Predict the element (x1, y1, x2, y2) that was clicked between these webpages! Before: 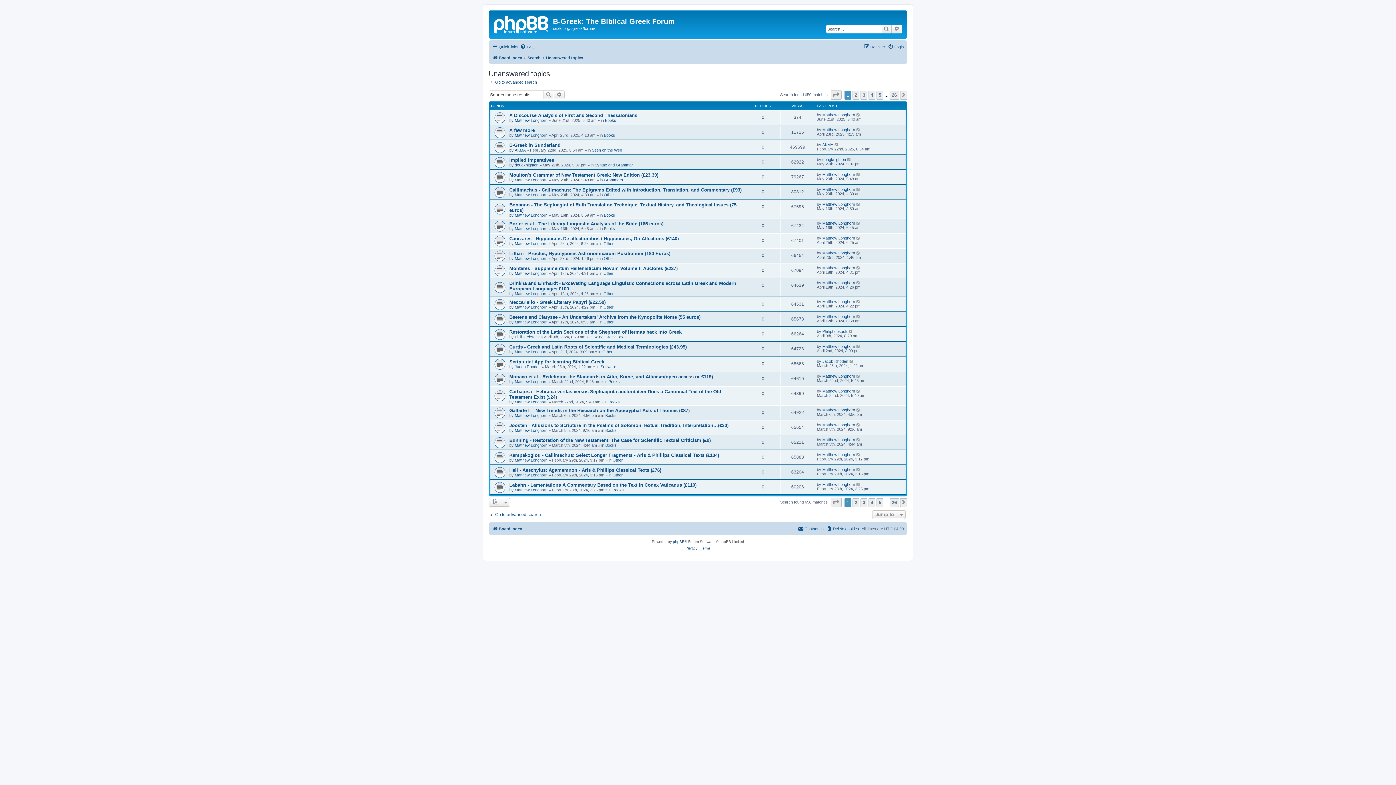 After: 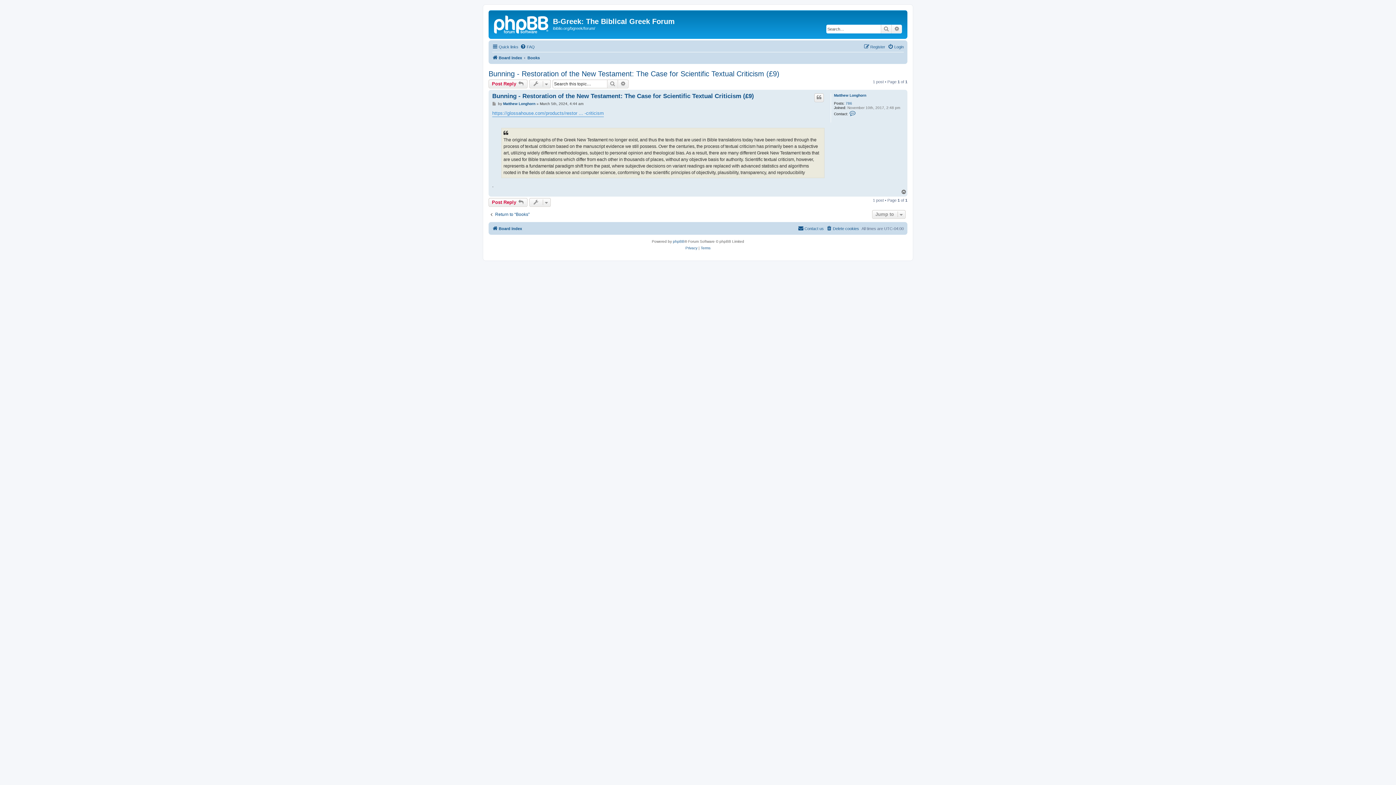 Action: bbox: (509, 437, 710, 443) label: Bunning - Restoration of the New Testament: The Case for Scientific Textual Criticism (£9)